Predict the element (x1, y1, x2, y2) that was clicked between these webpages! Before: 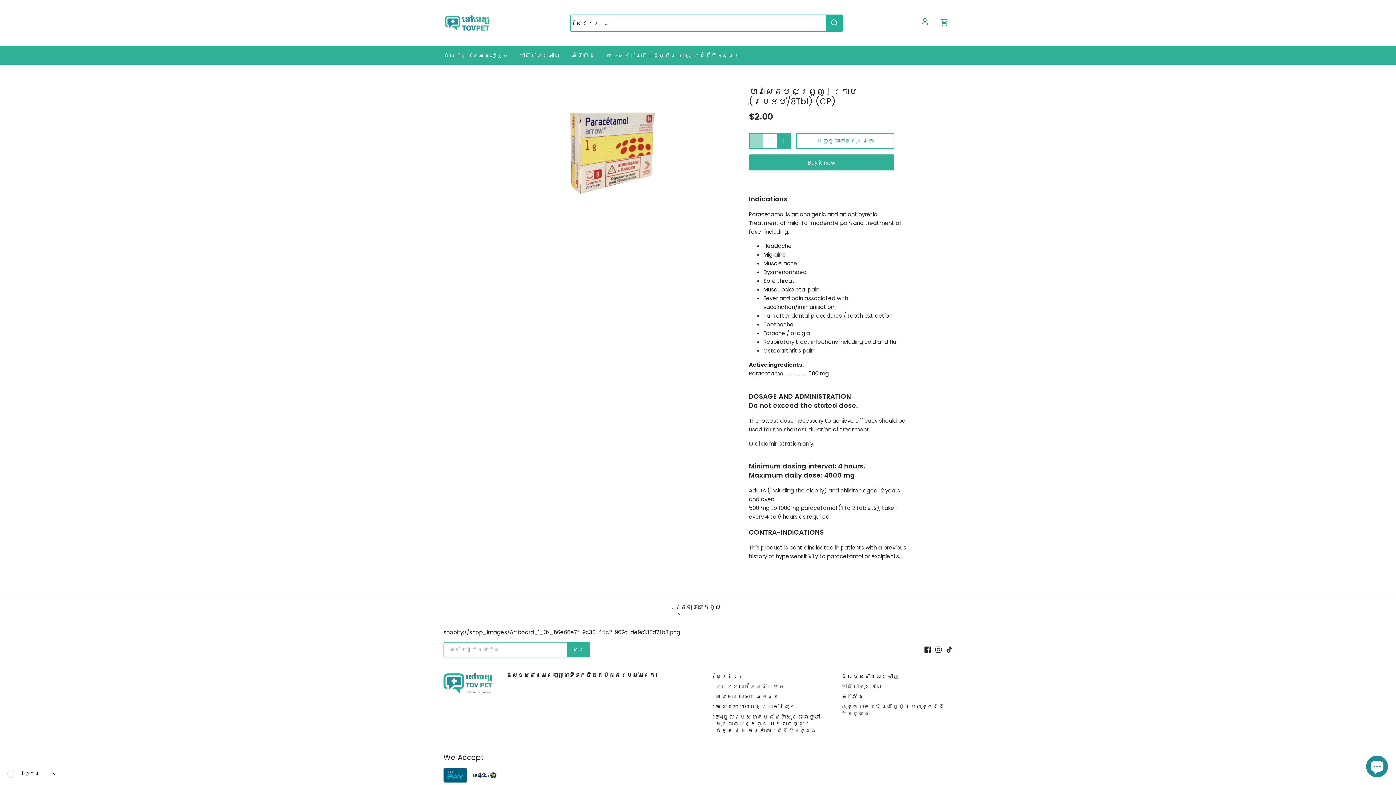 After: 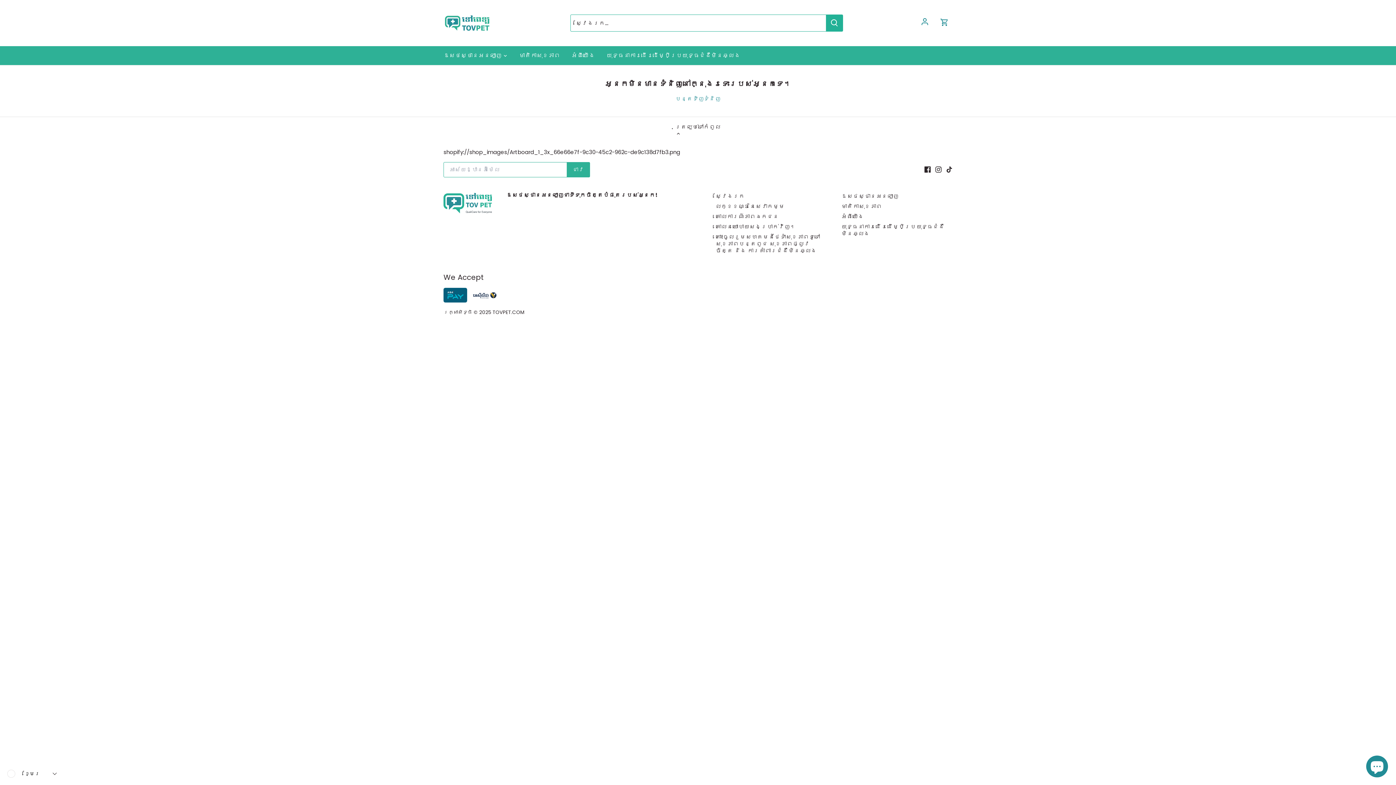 Action: bbox: (940, 15, 949, 30)